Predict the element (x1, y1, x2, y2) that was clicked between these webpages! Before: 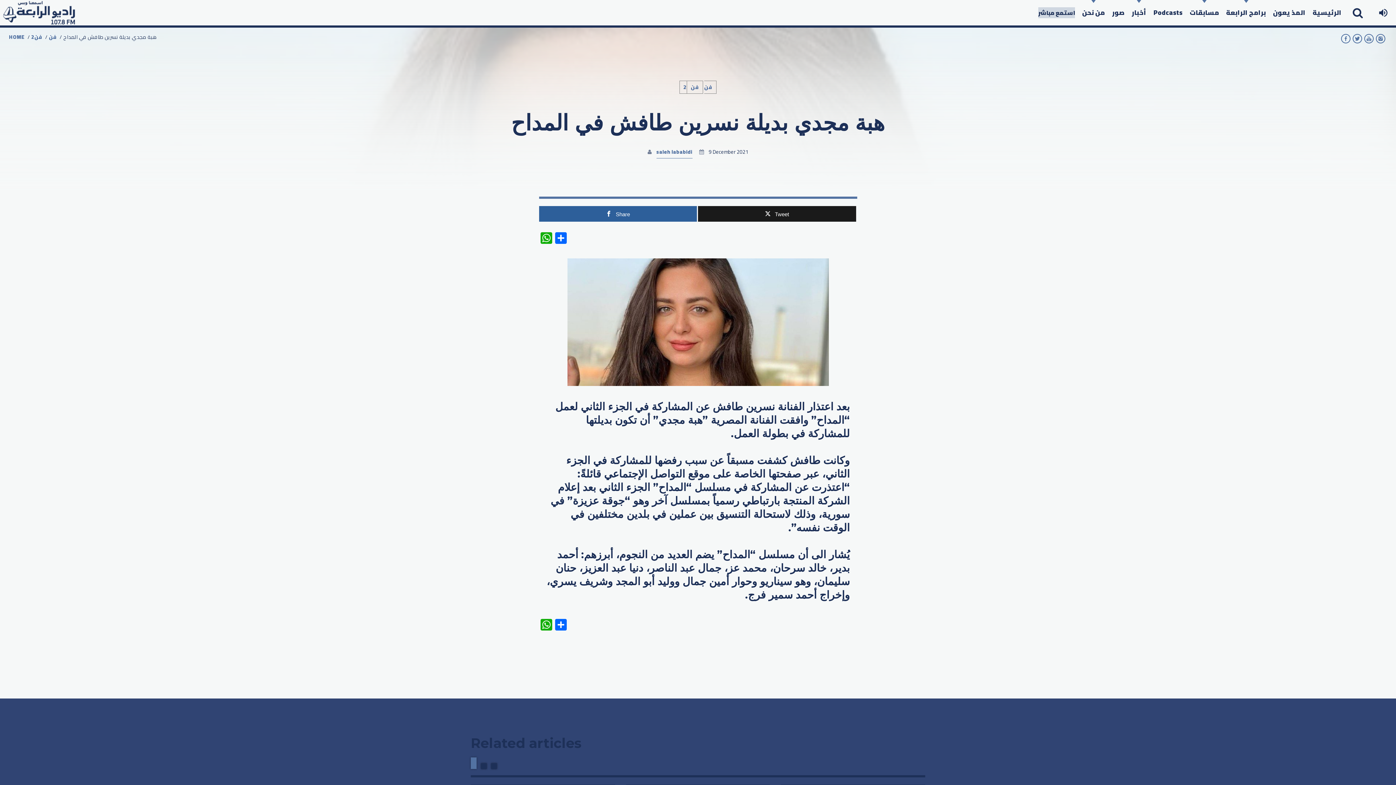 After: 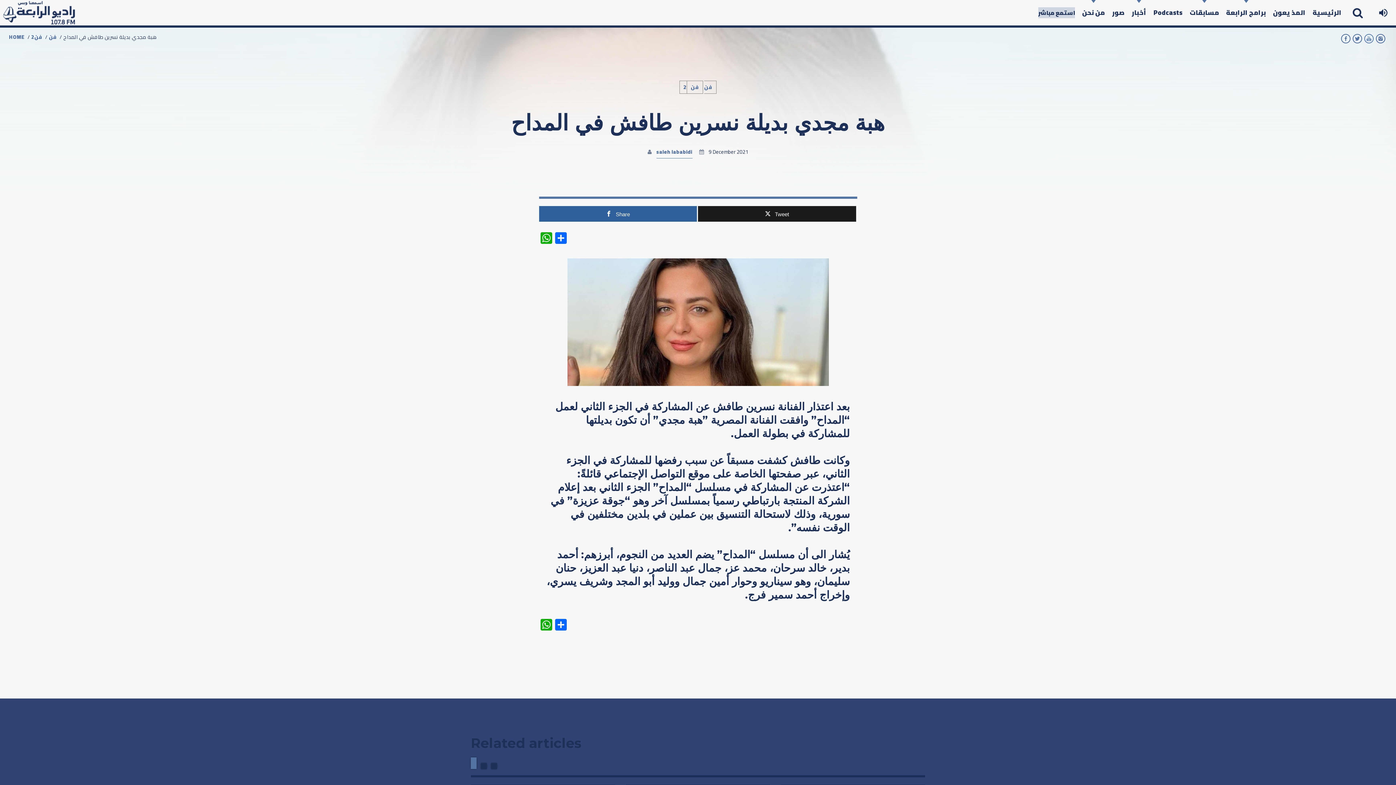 Action: bbox: (1364, 30, 1375, 50)